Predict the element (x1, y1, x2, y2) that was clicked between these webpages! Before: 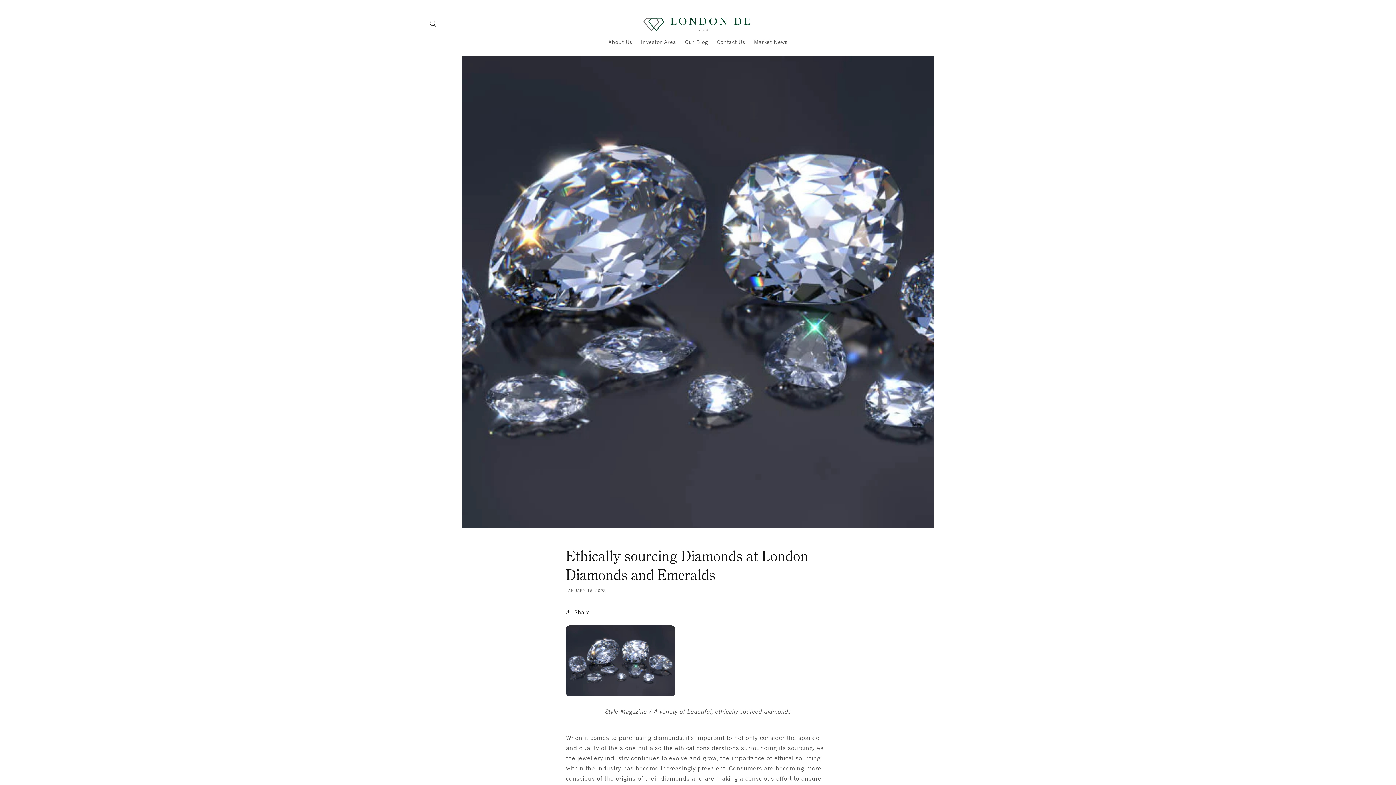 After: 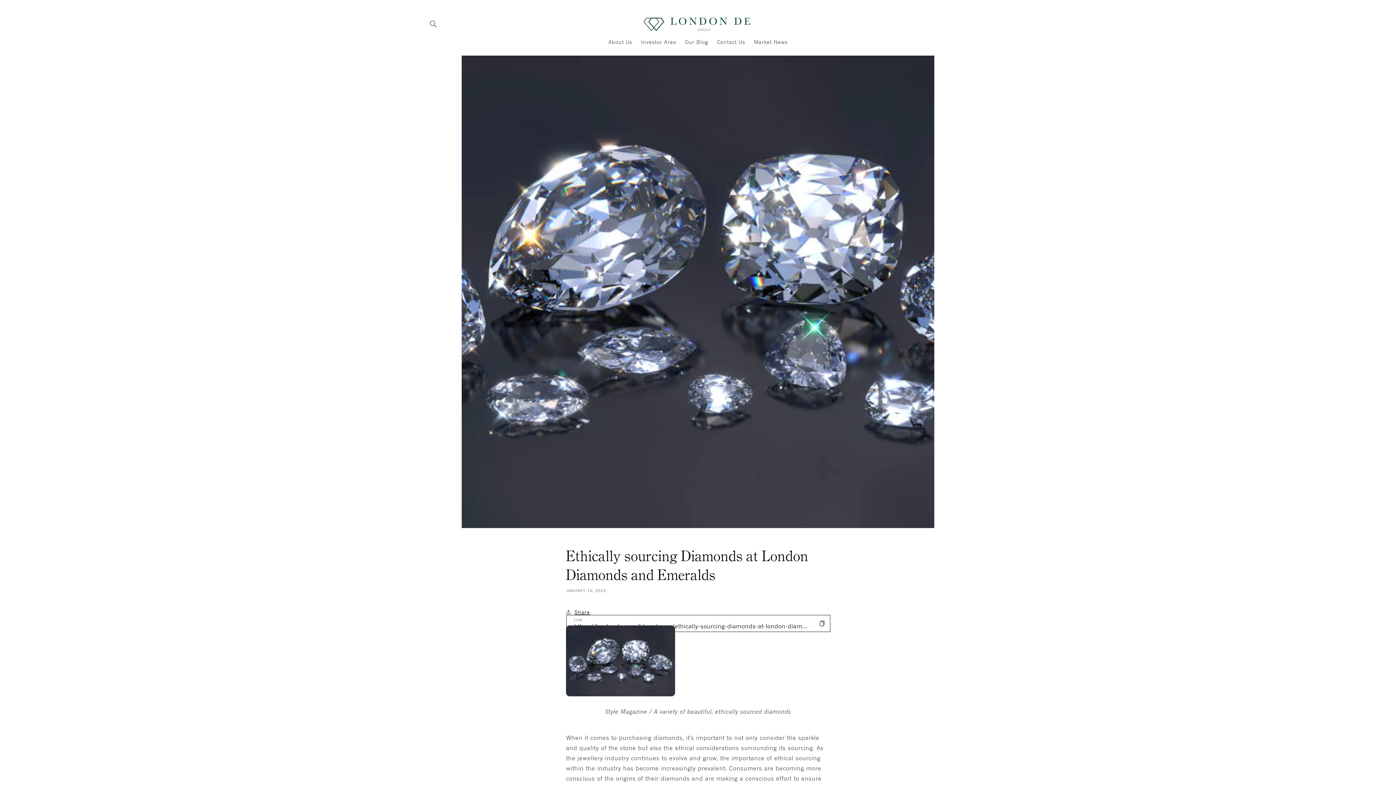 Action: label: Share bbox: (566, 604, 590, 620)